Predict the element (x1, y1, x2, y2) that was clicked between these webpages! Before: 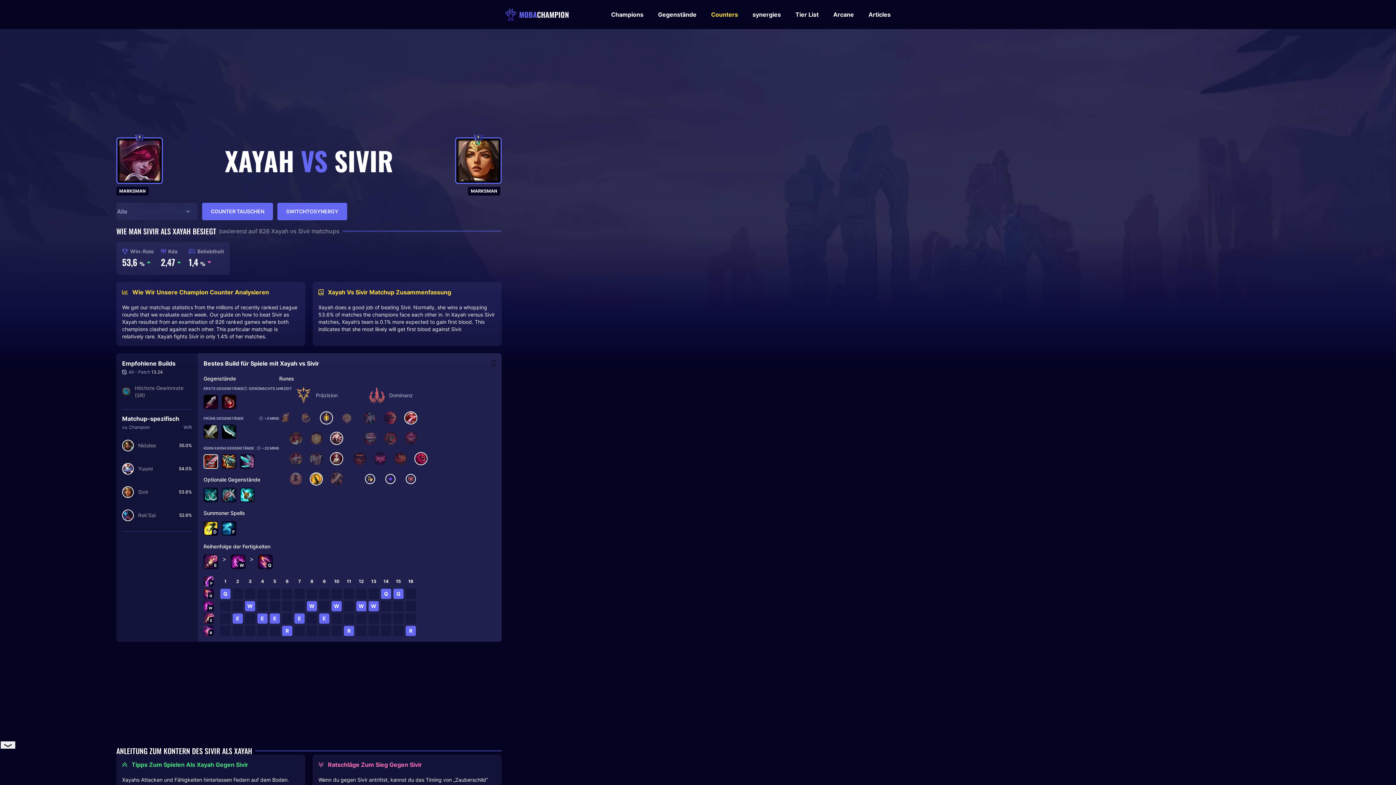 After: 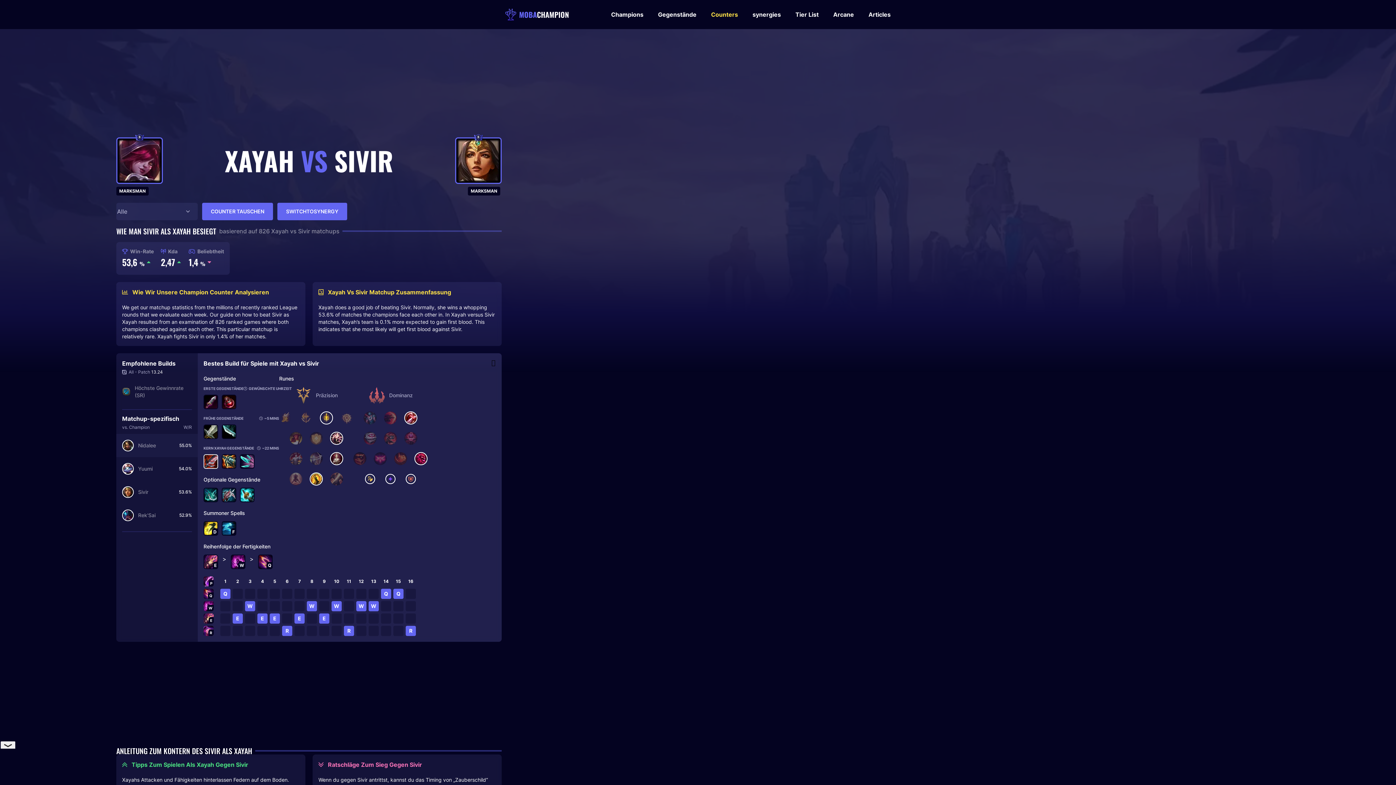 Action: label: Nidalee
55.0% bbox: (116, 434, 197, 457)